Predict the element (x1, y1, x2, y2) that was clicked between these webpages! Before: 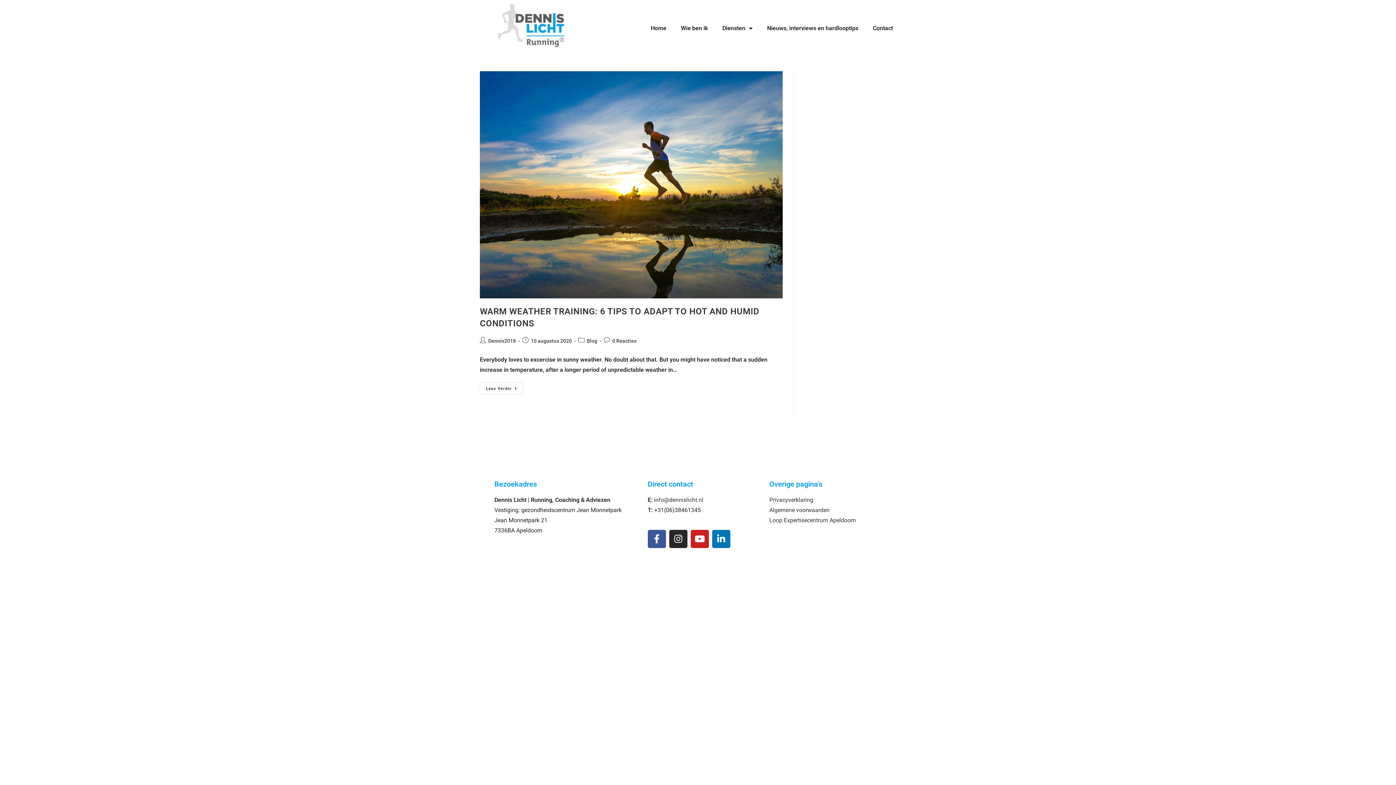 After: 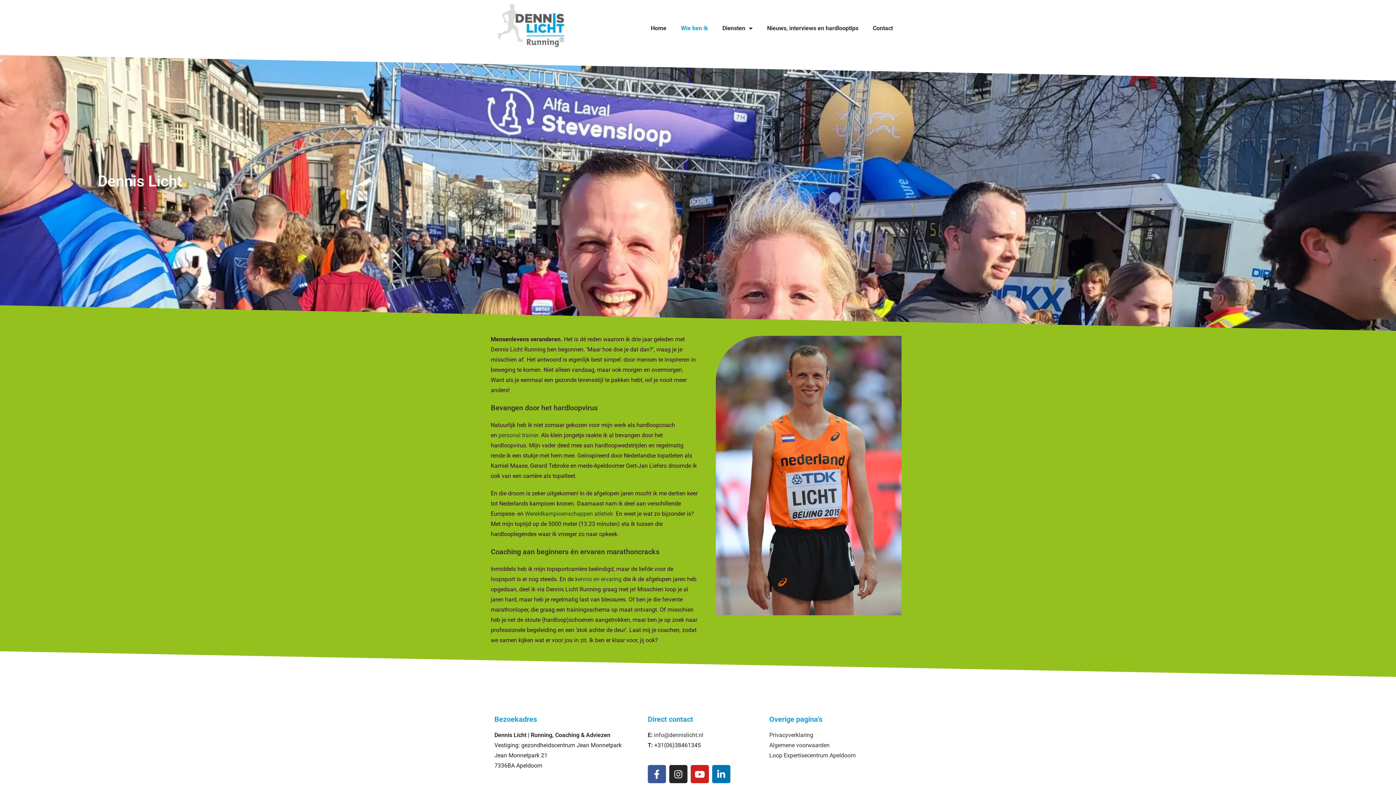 Action: label: Wie ben ik bbox: (673, 7, 715, 49)